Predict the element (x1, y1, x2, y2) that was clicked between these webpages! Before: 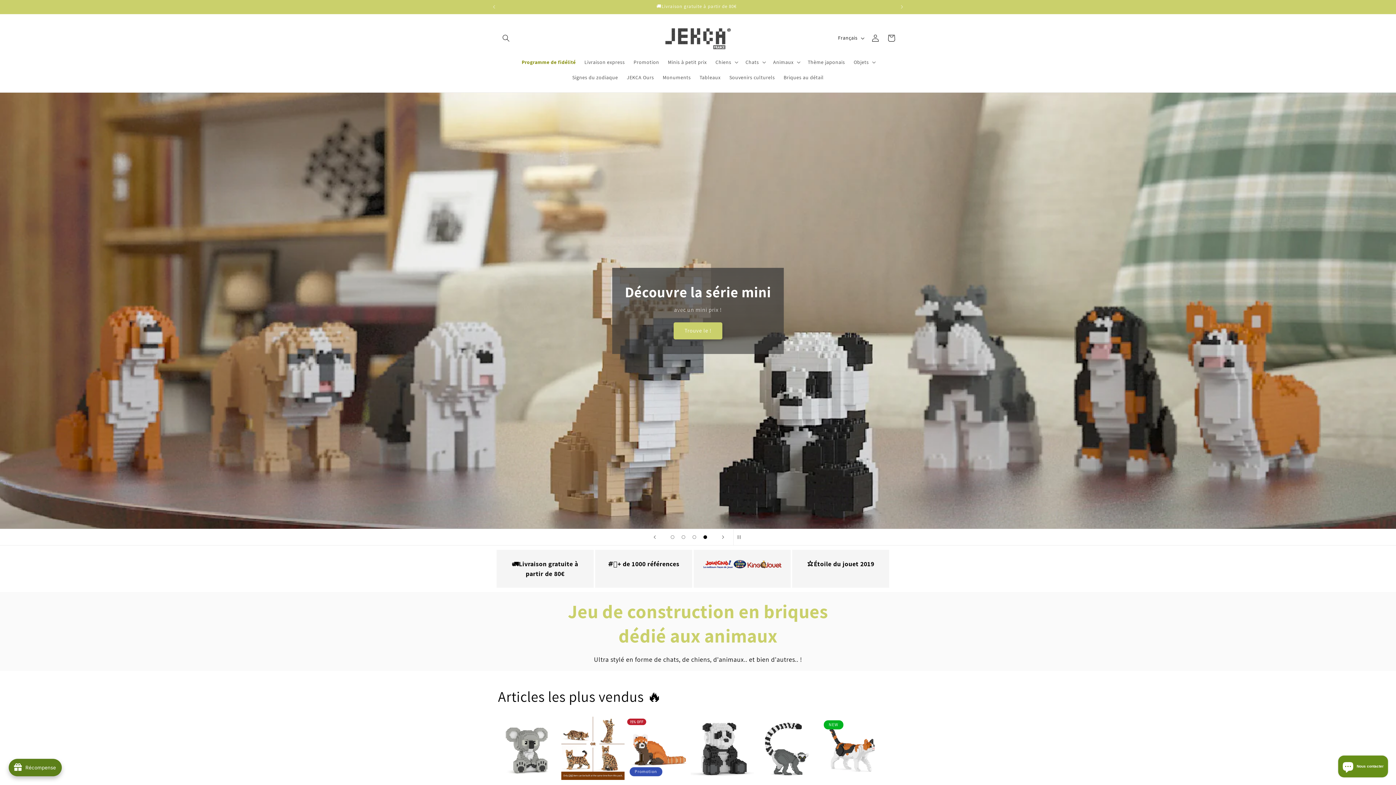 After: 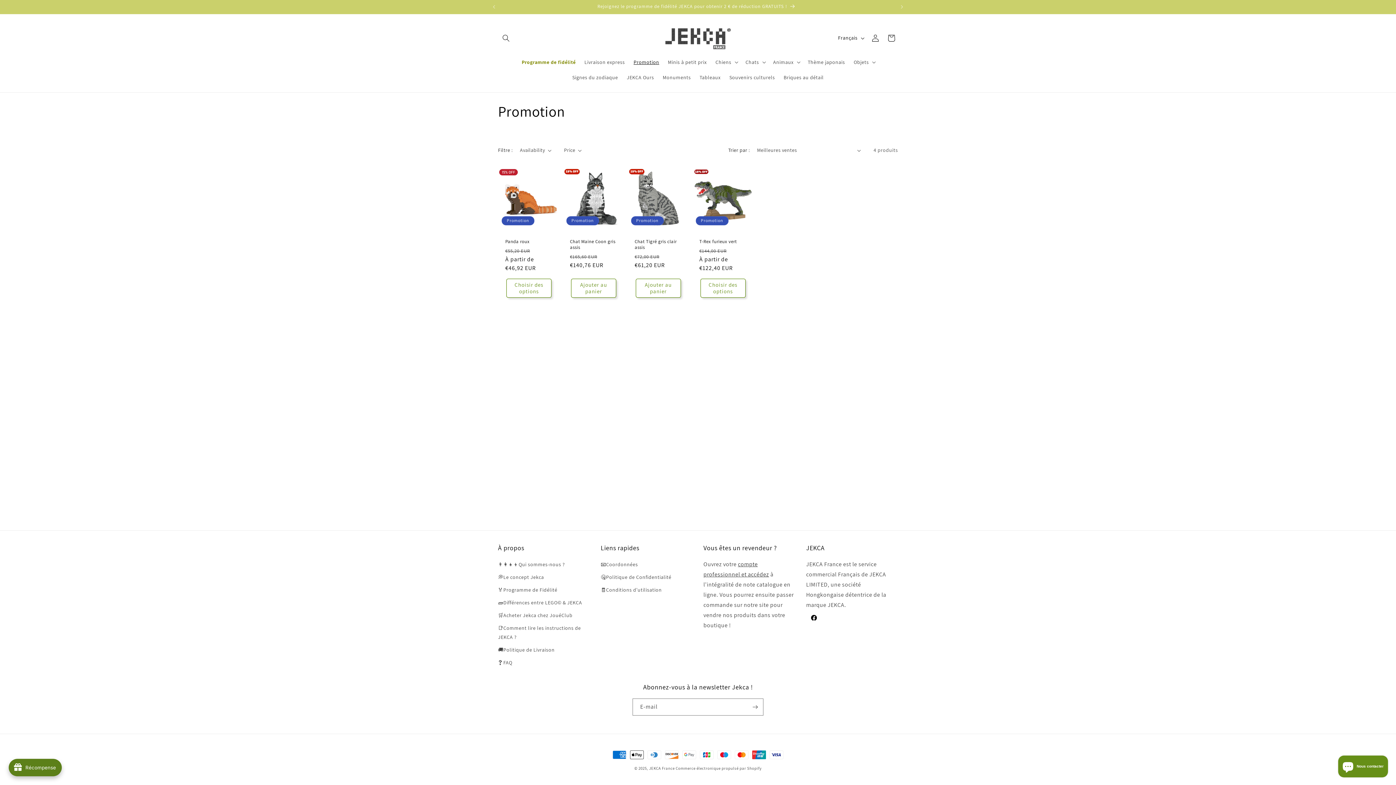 Action: label: Promotion bbox: (629, 54, 663, 69)